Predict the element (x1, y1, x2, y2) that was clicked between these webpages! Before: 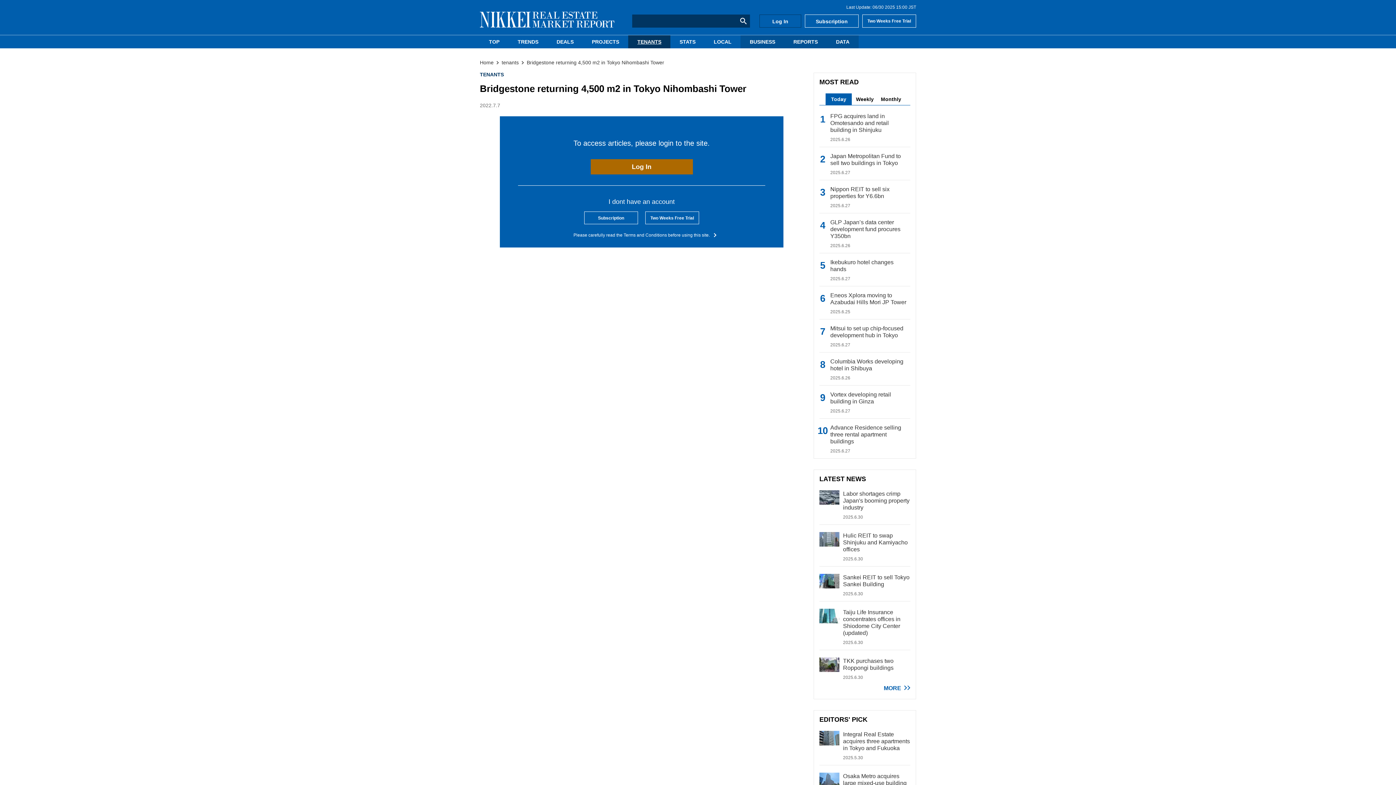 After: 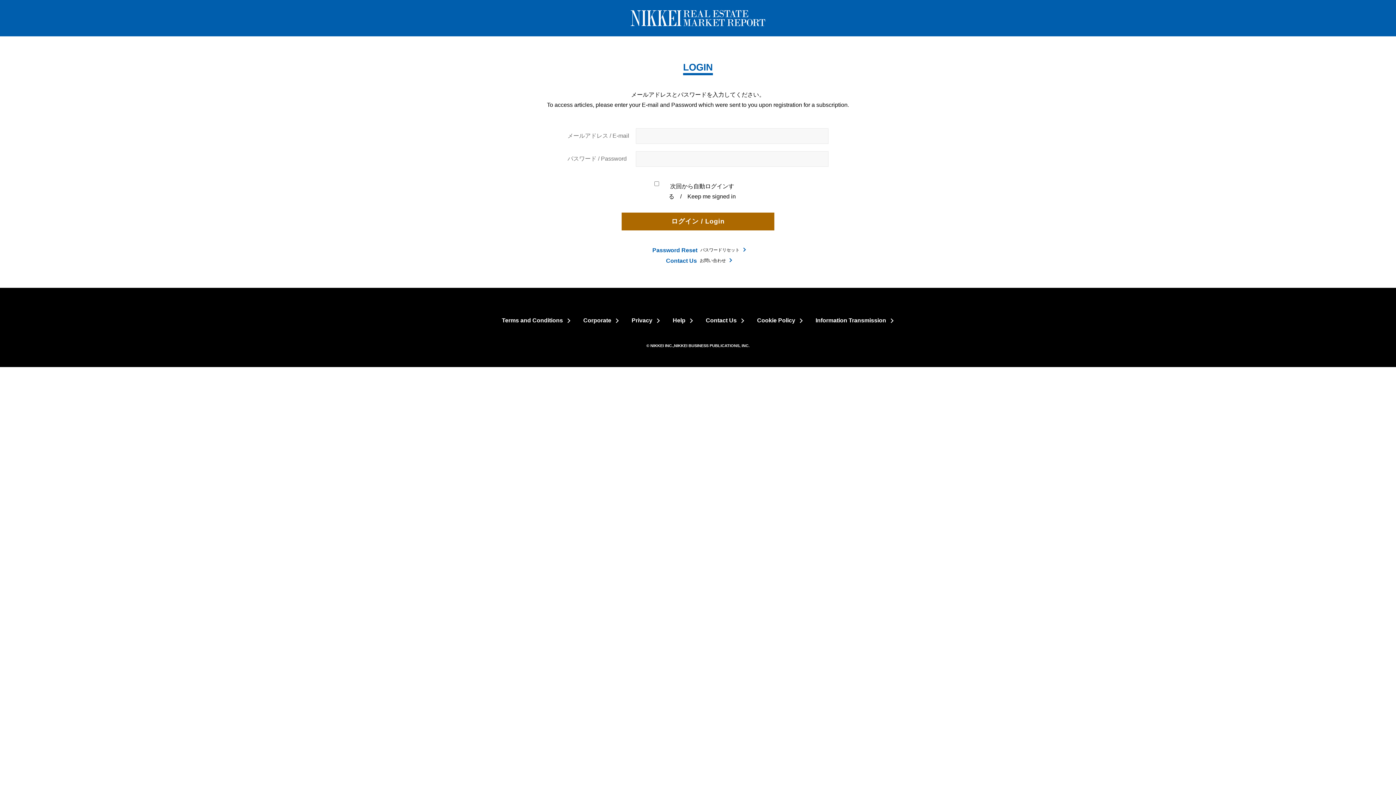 Action: bbox: (759, 14, 801, 27) label: Log In